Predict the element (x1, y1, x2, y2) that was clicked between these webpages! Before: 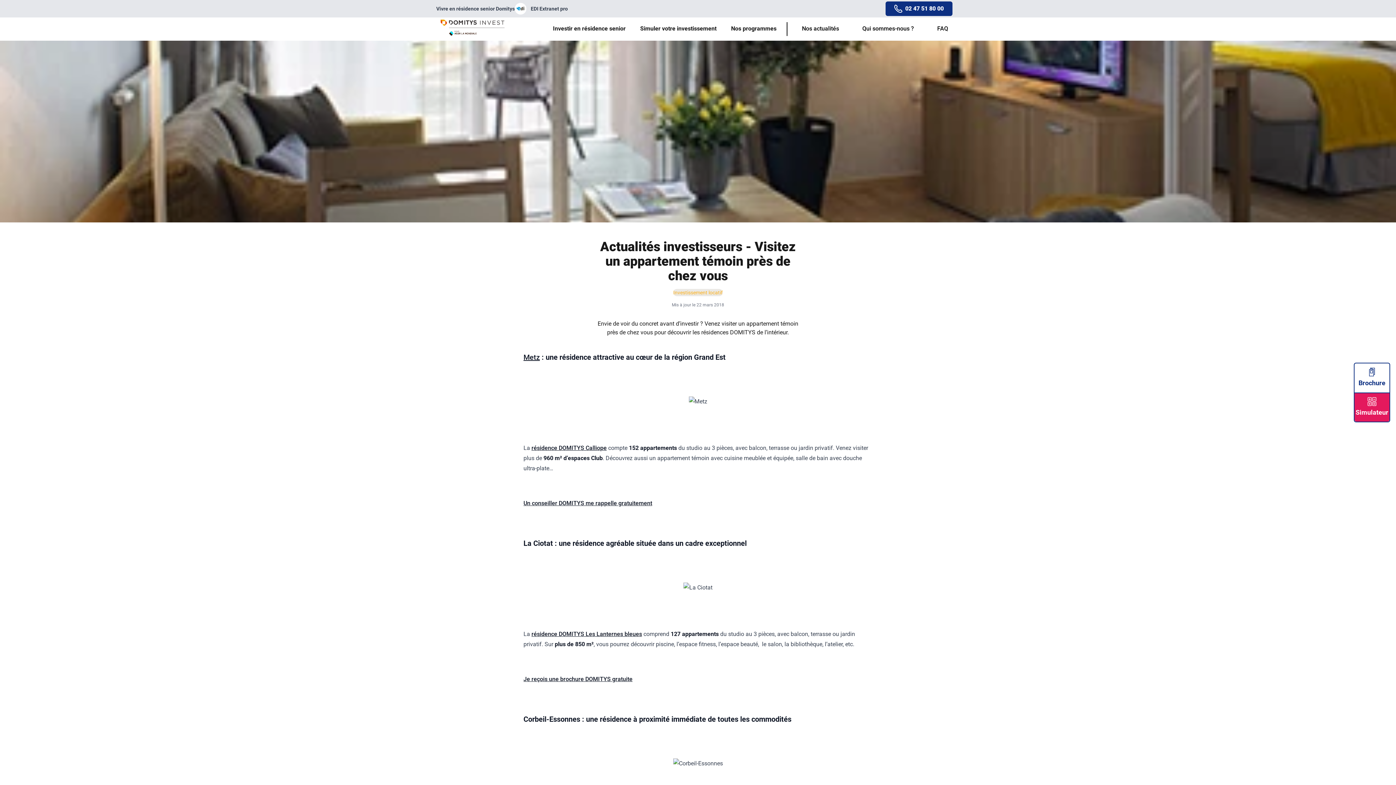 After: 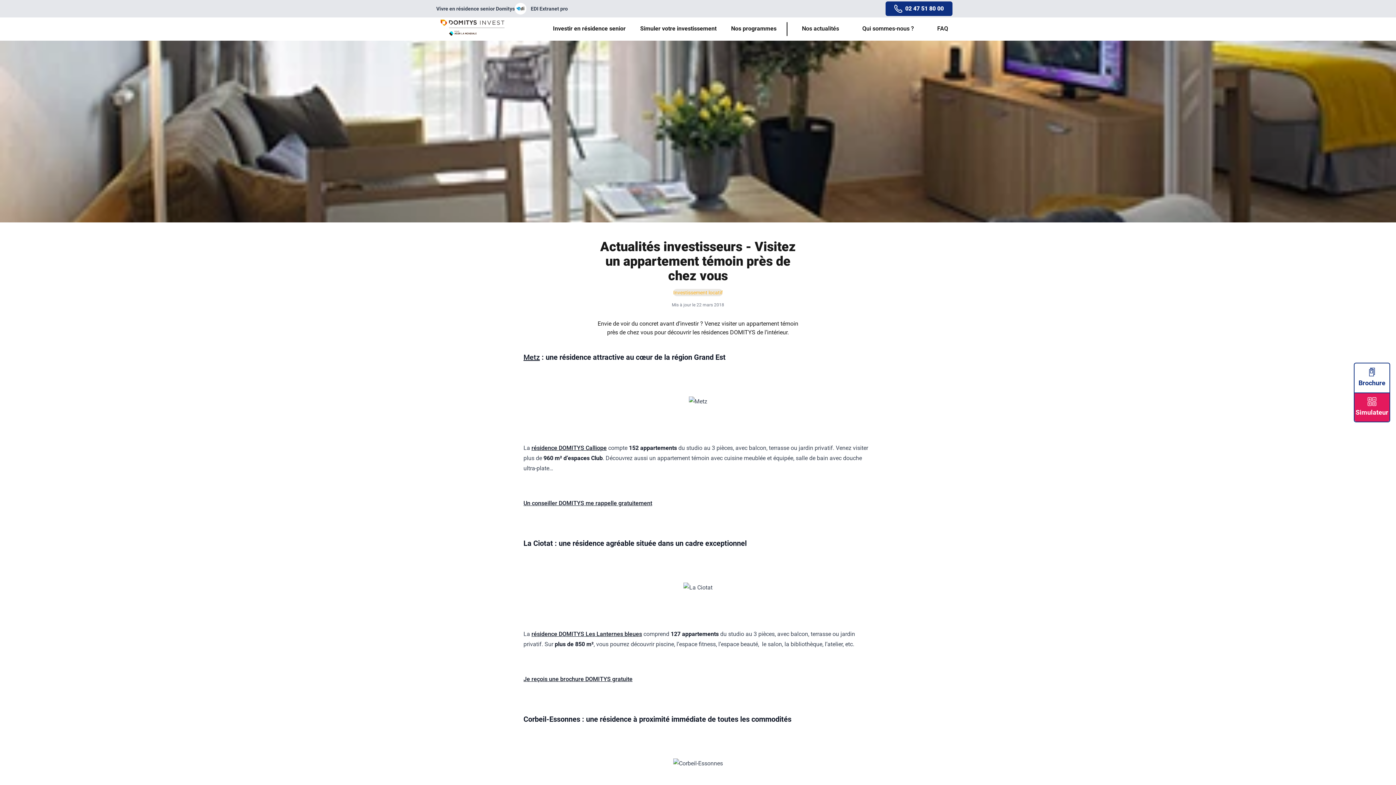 Action: bbox: (514, 1, 568, 16) label: EDI Extranet pro